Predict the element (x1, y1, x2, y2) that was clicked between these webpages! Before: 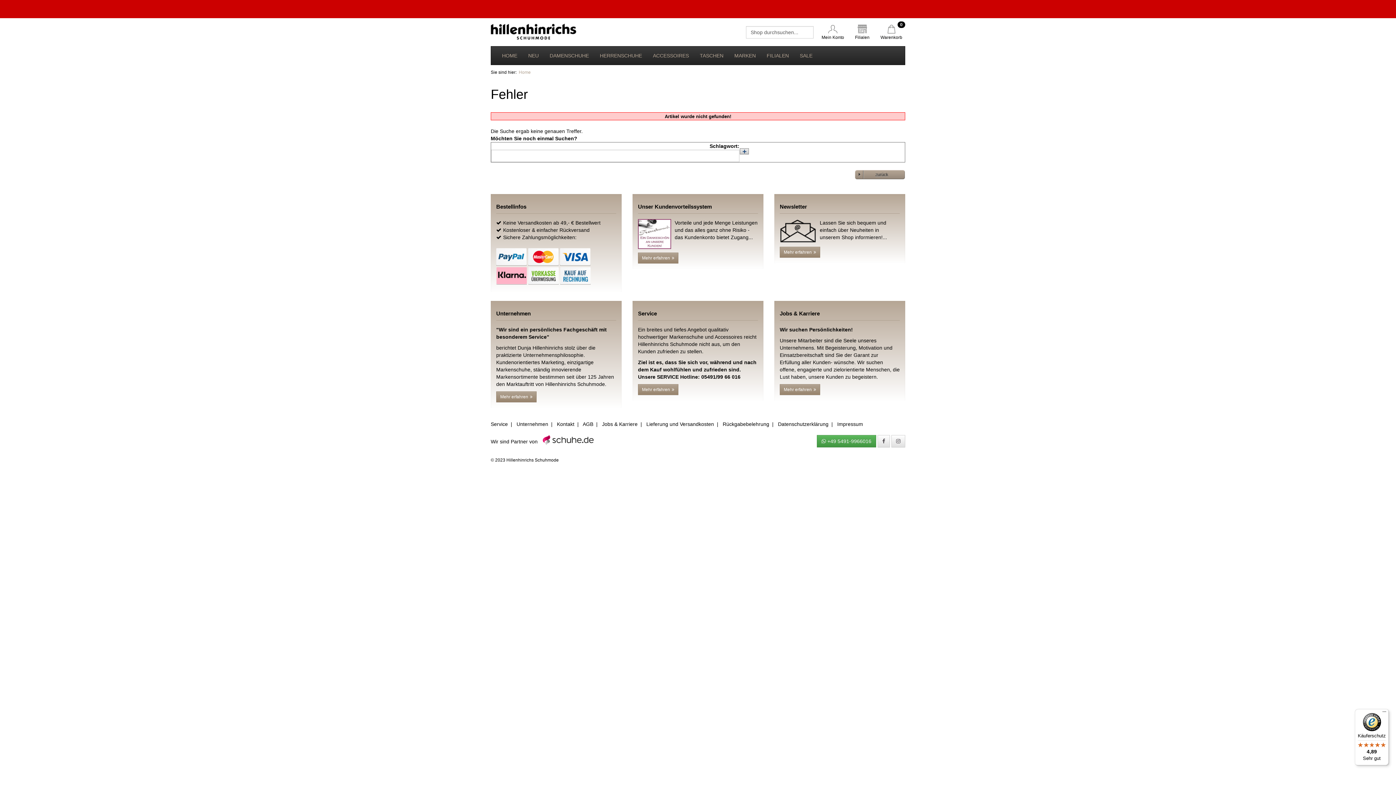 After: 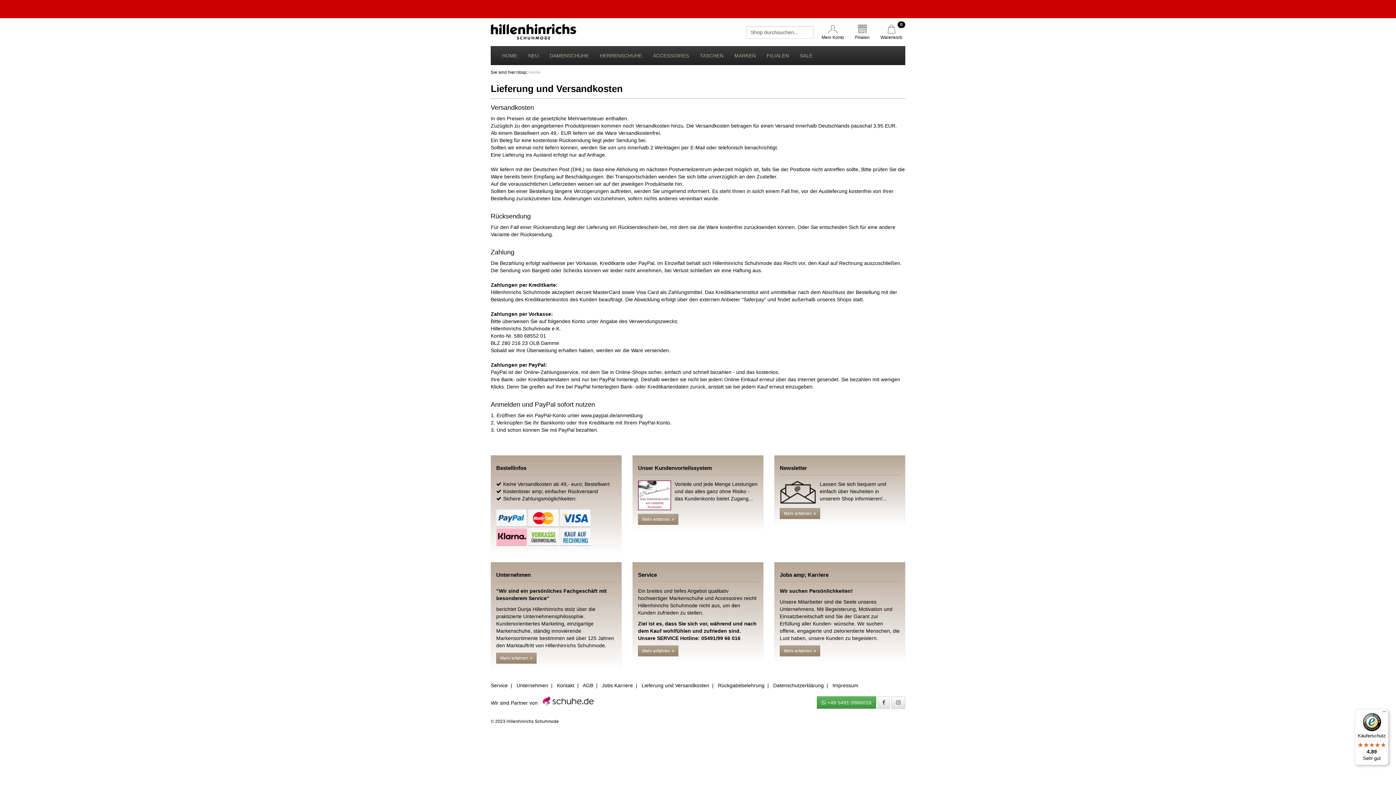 Action: bbox: (646, 421, 714, 427) label: Lieferung und Versandkosten